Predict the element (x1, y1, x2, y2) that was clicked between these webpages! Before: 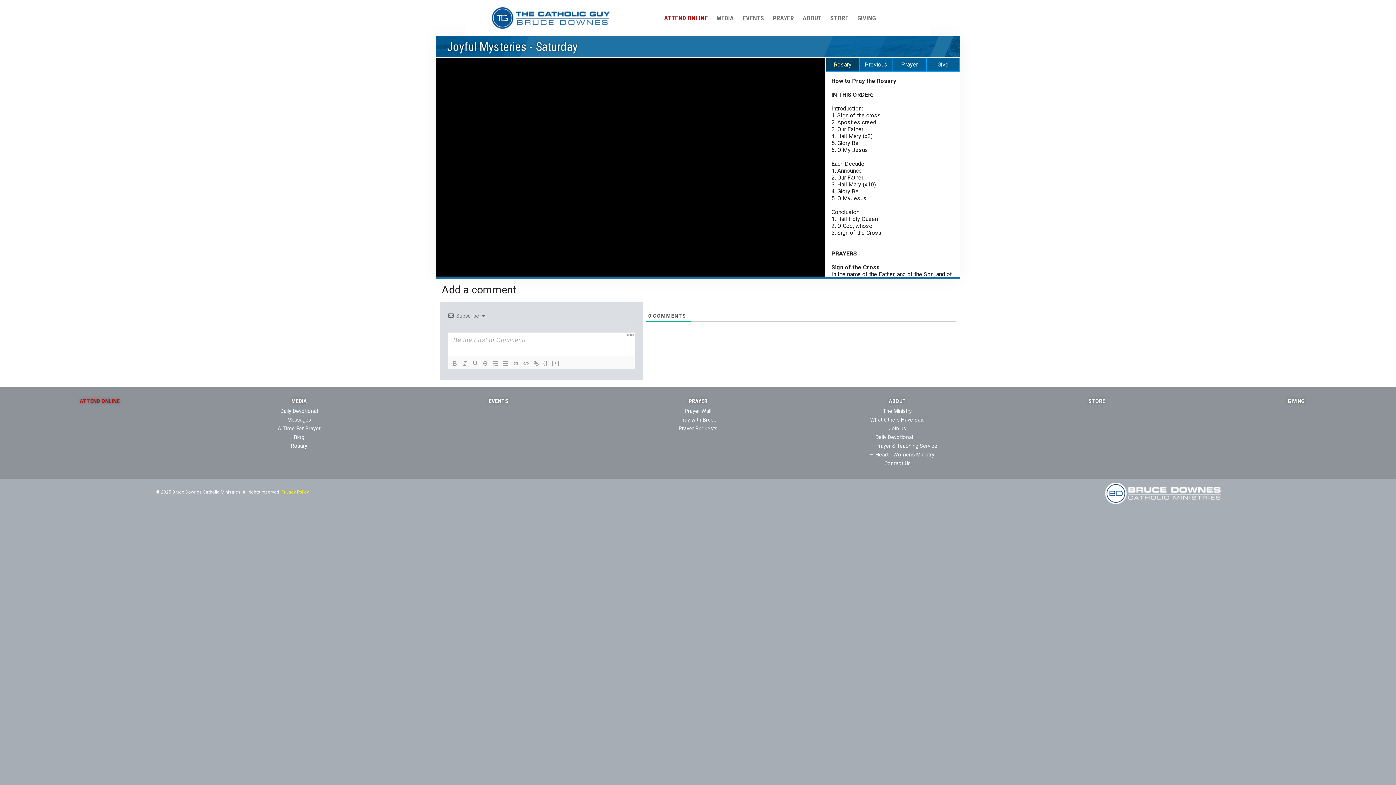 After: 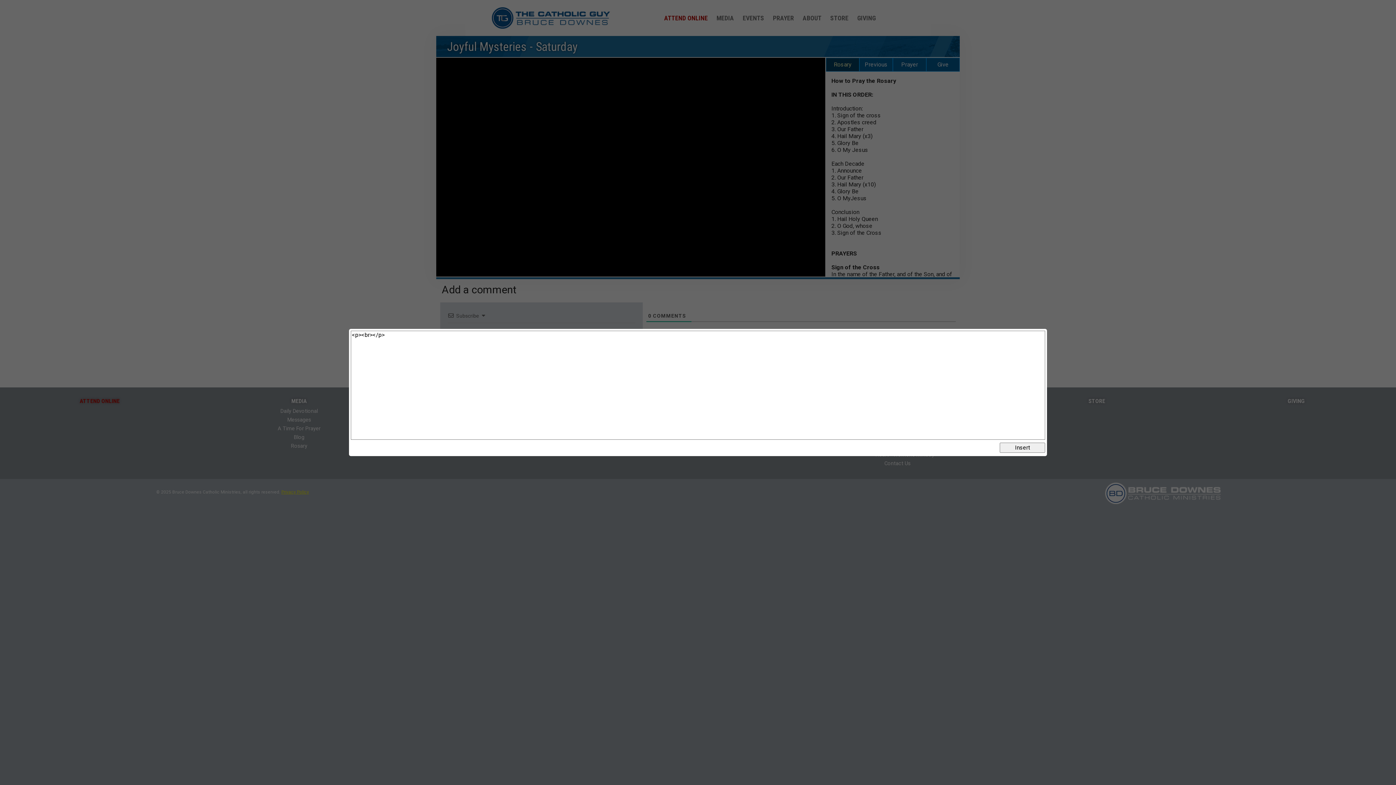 Action: label: {} bbox: (541, 359, 550, 367)